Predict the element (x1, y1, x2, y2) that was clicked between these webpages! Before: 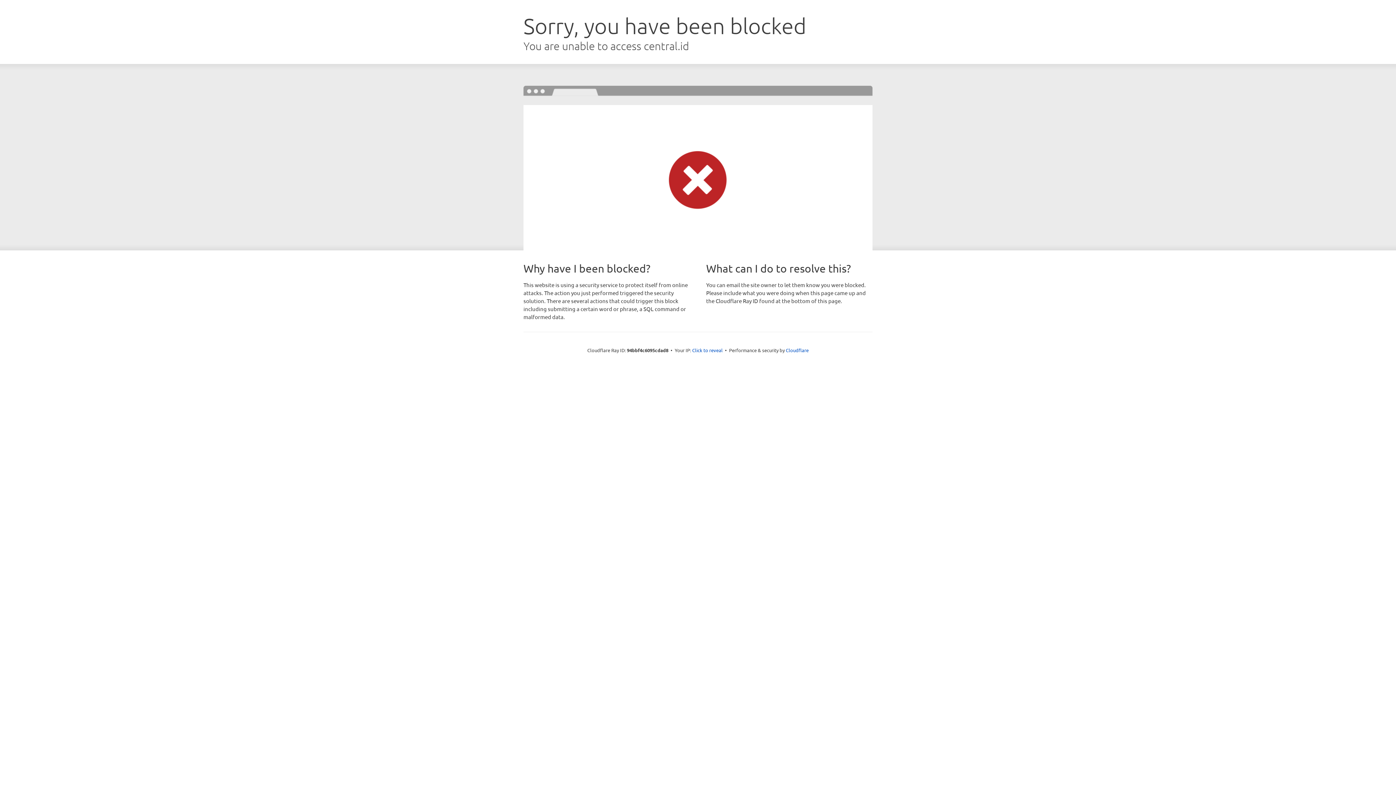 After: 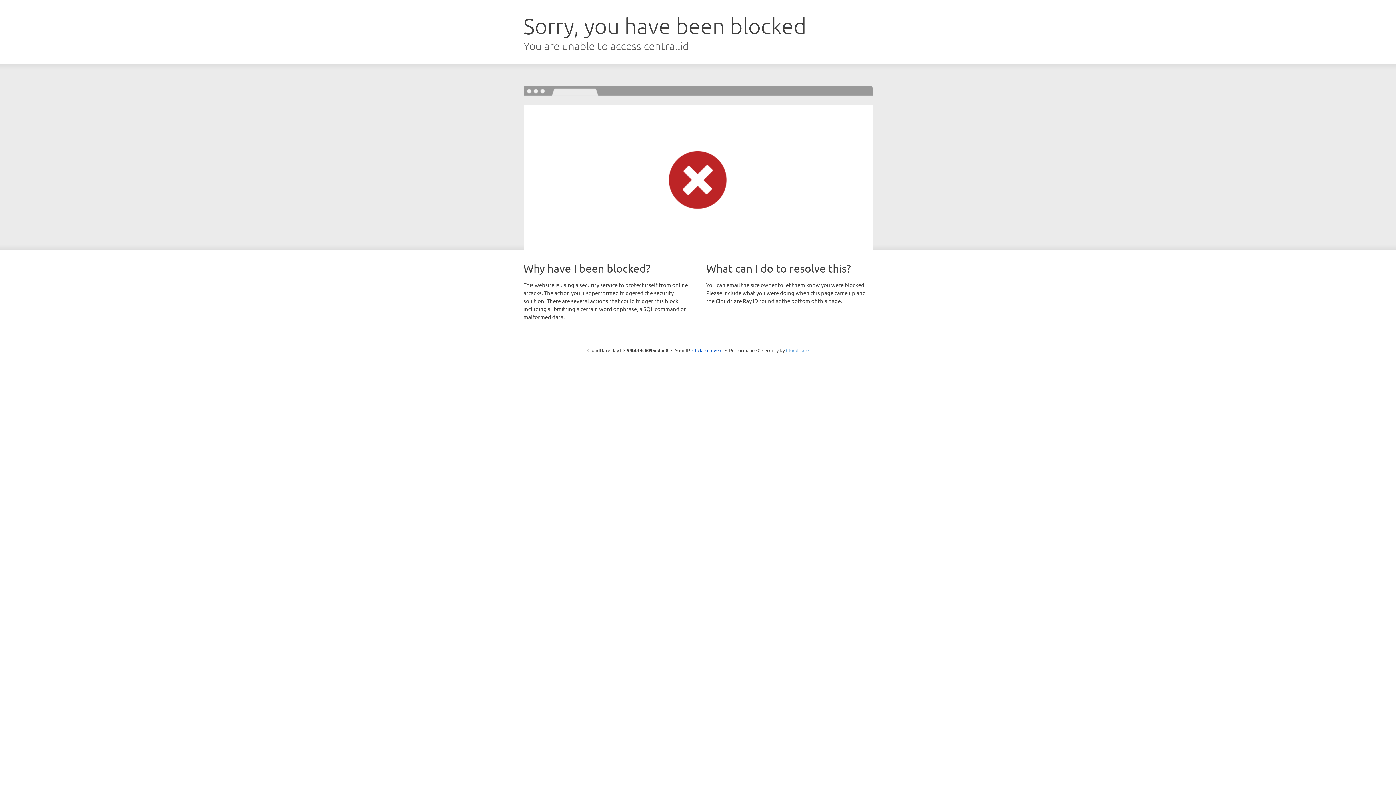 Action: label: Cloudflare bbox: (786, 347, 808, 353)